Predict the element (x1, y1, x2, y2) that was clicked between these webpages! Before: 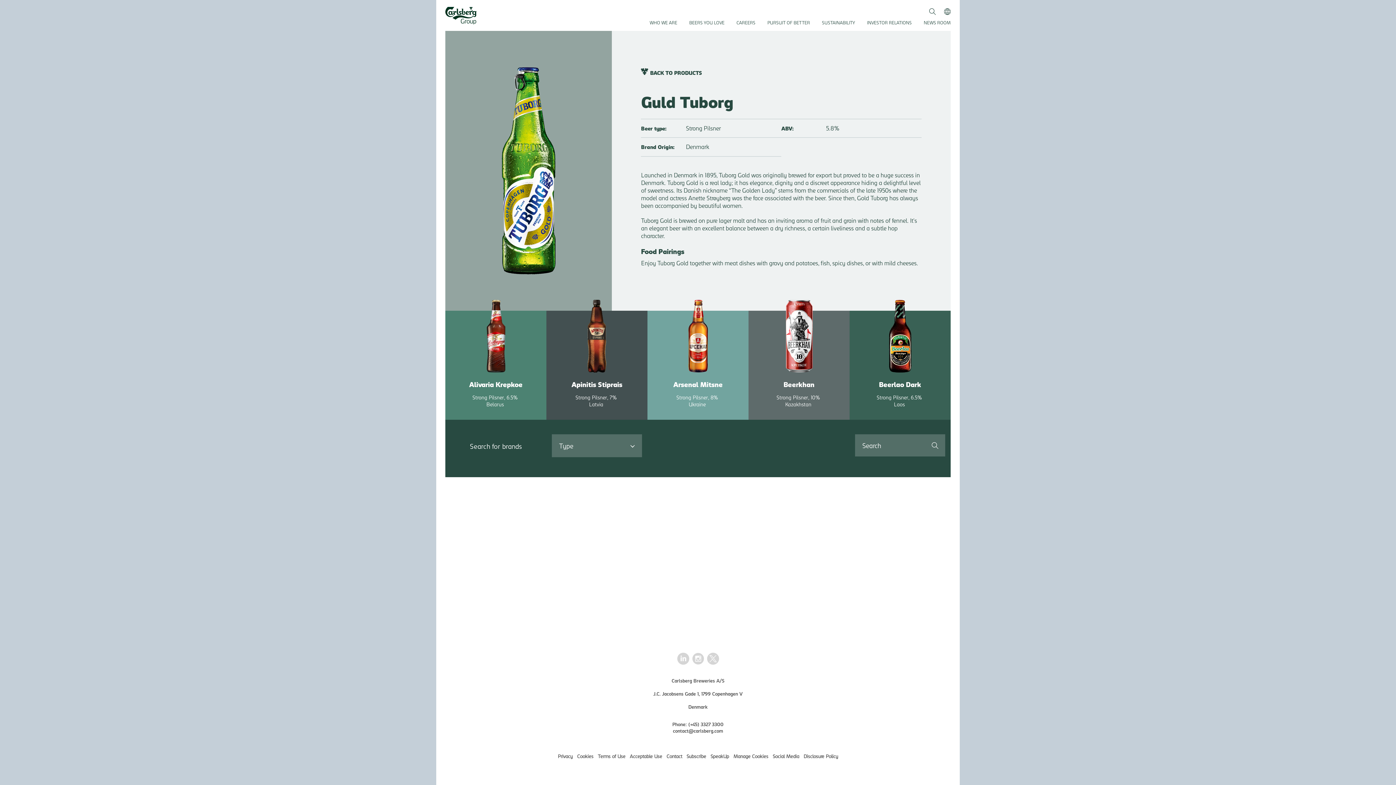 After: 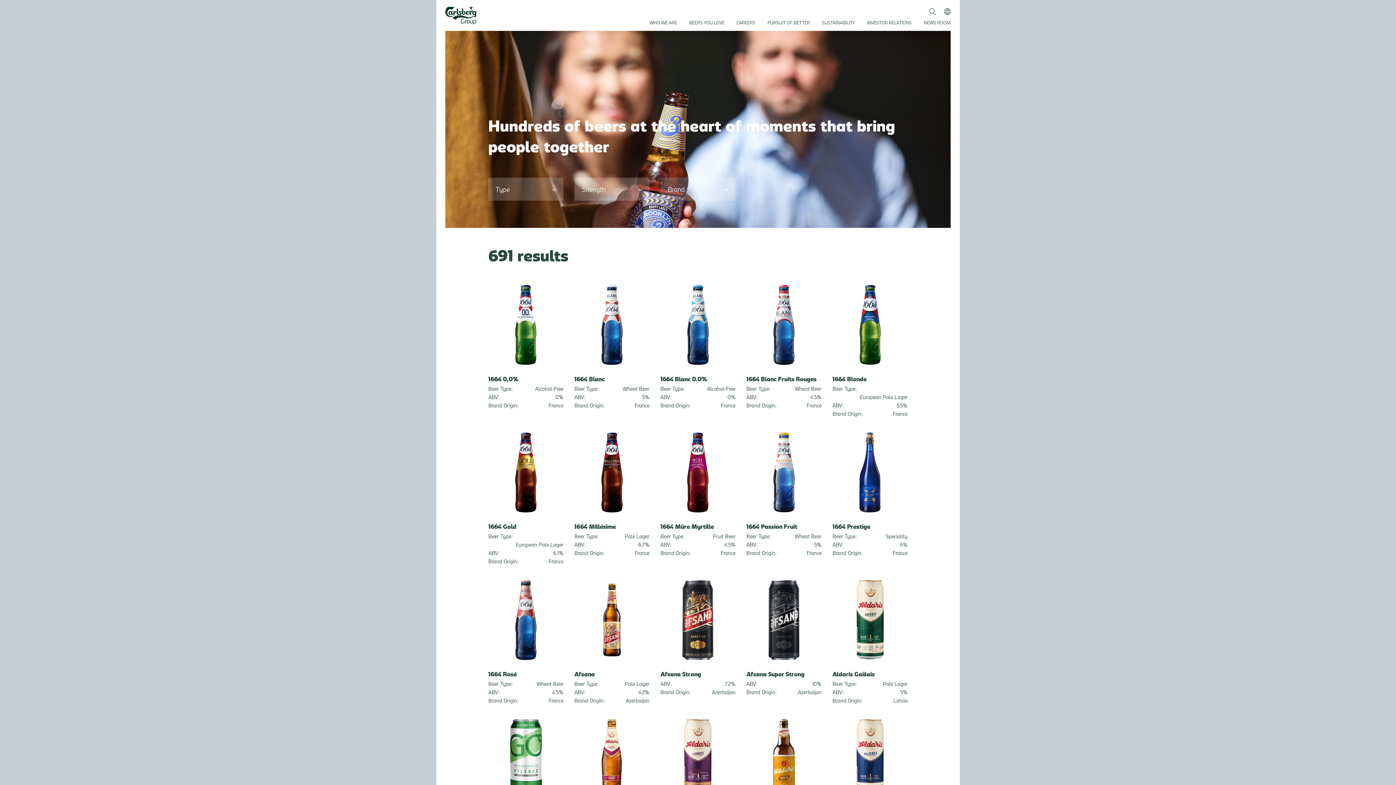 Action: bbox: (650, 69, 701, 76) label: BACK TO PRODUCTS